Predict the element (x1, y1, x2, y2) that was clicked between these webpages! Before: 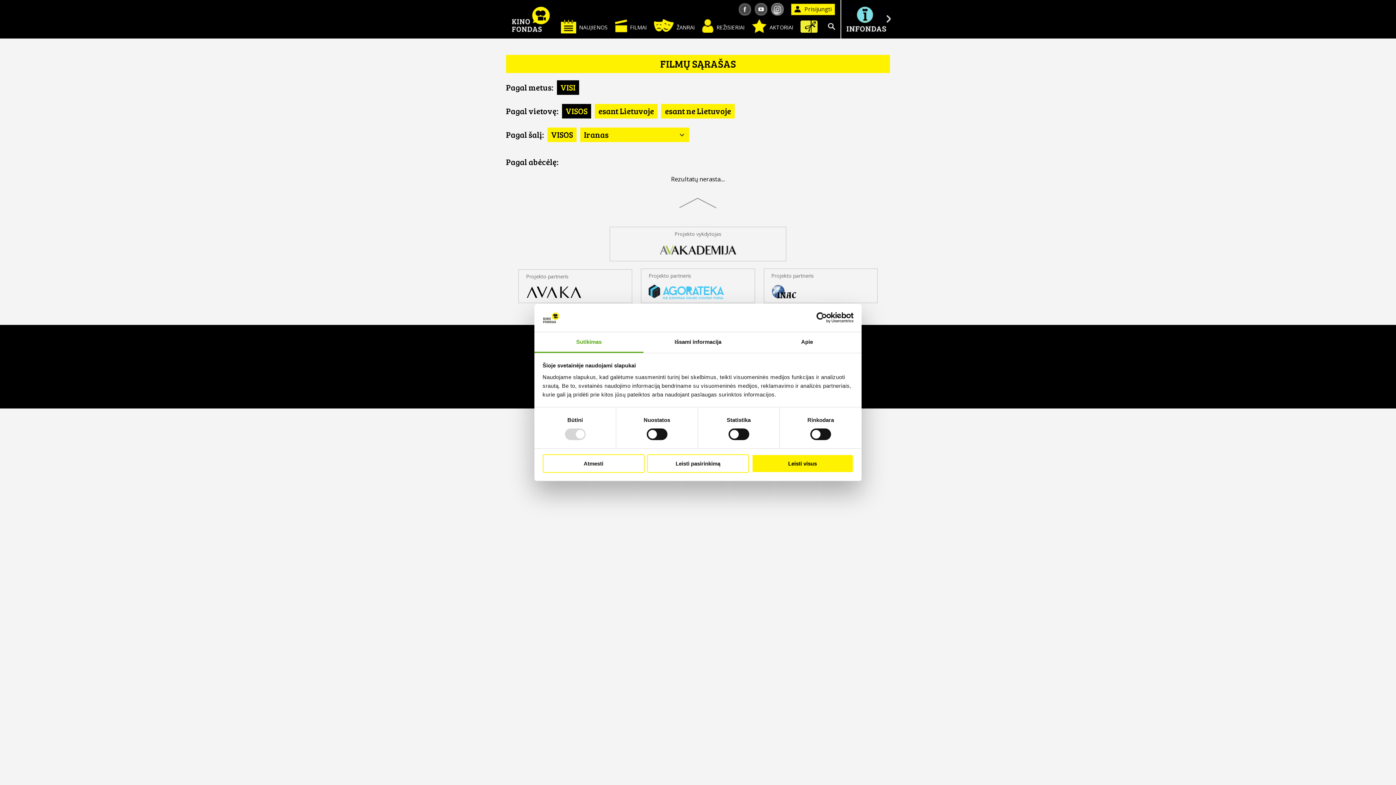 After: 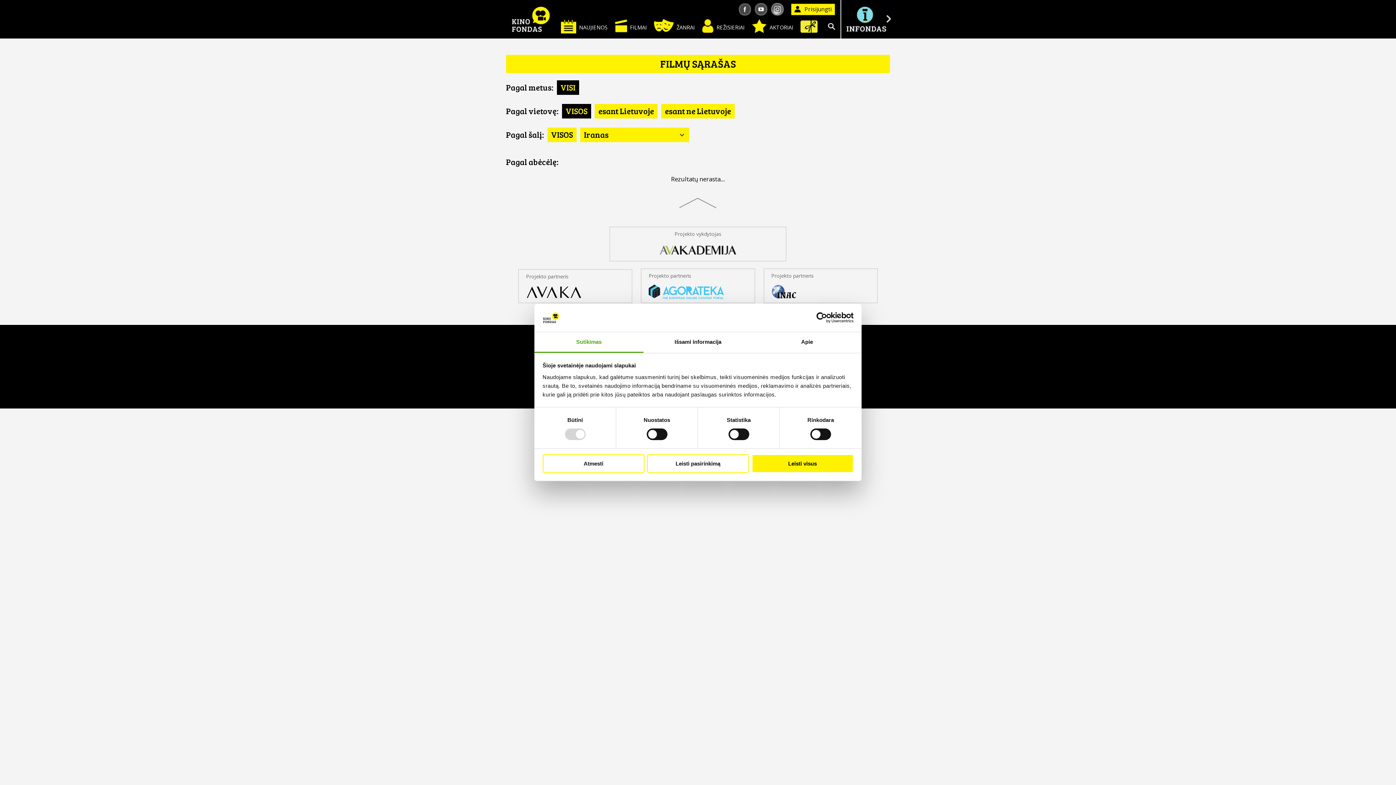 Action: bbox: (648, 293, 724, 300)